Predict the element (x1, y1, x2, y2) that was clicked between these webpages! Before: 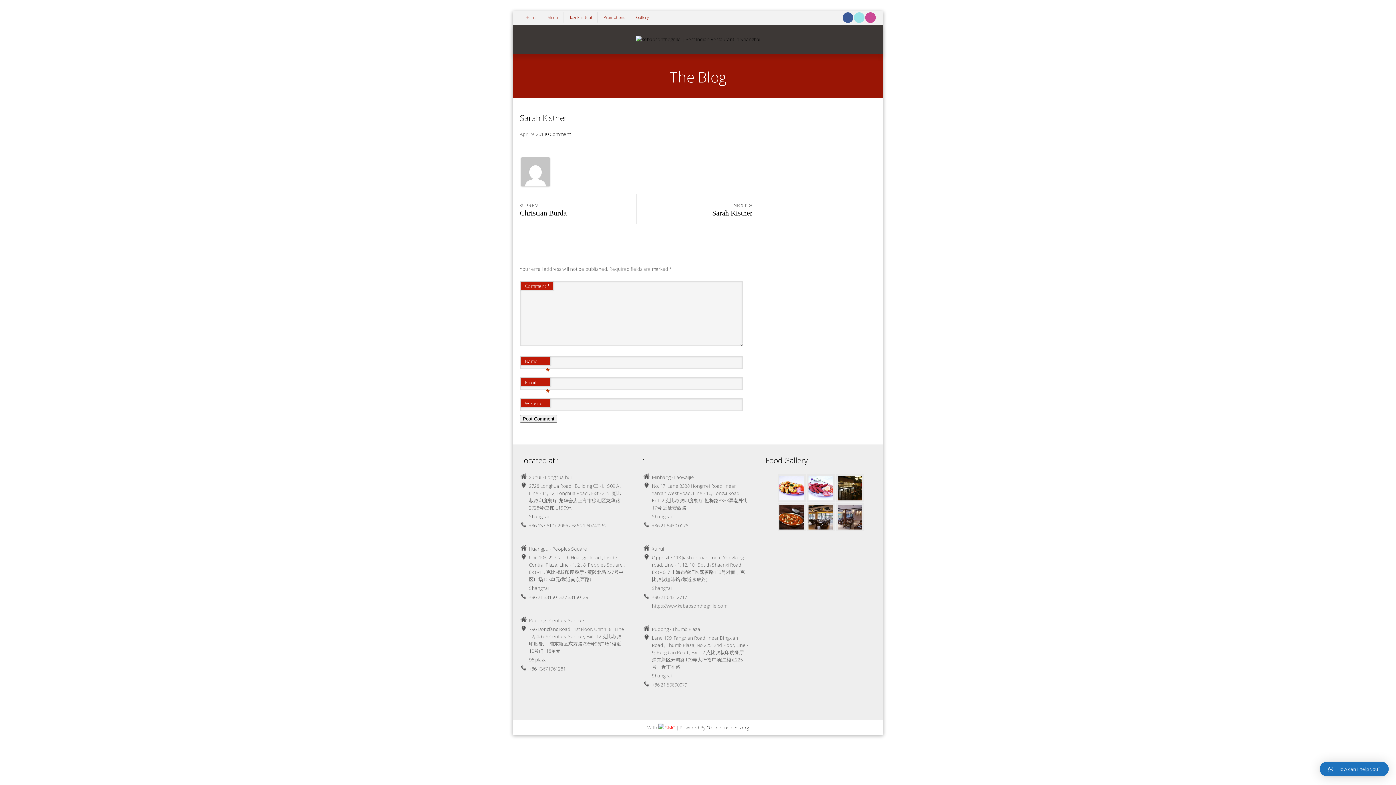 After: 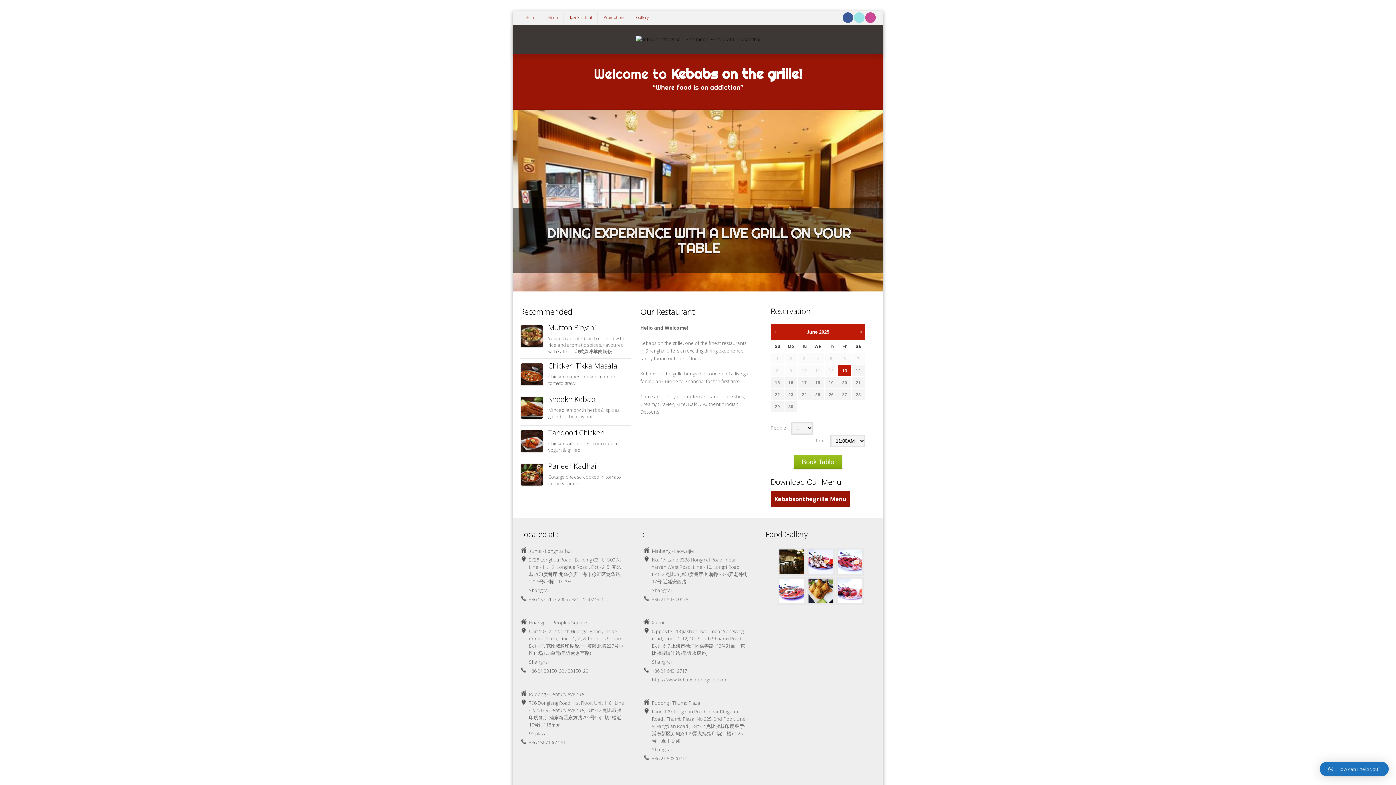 Action: label: Home bbox: (520, 12, 542, 22)